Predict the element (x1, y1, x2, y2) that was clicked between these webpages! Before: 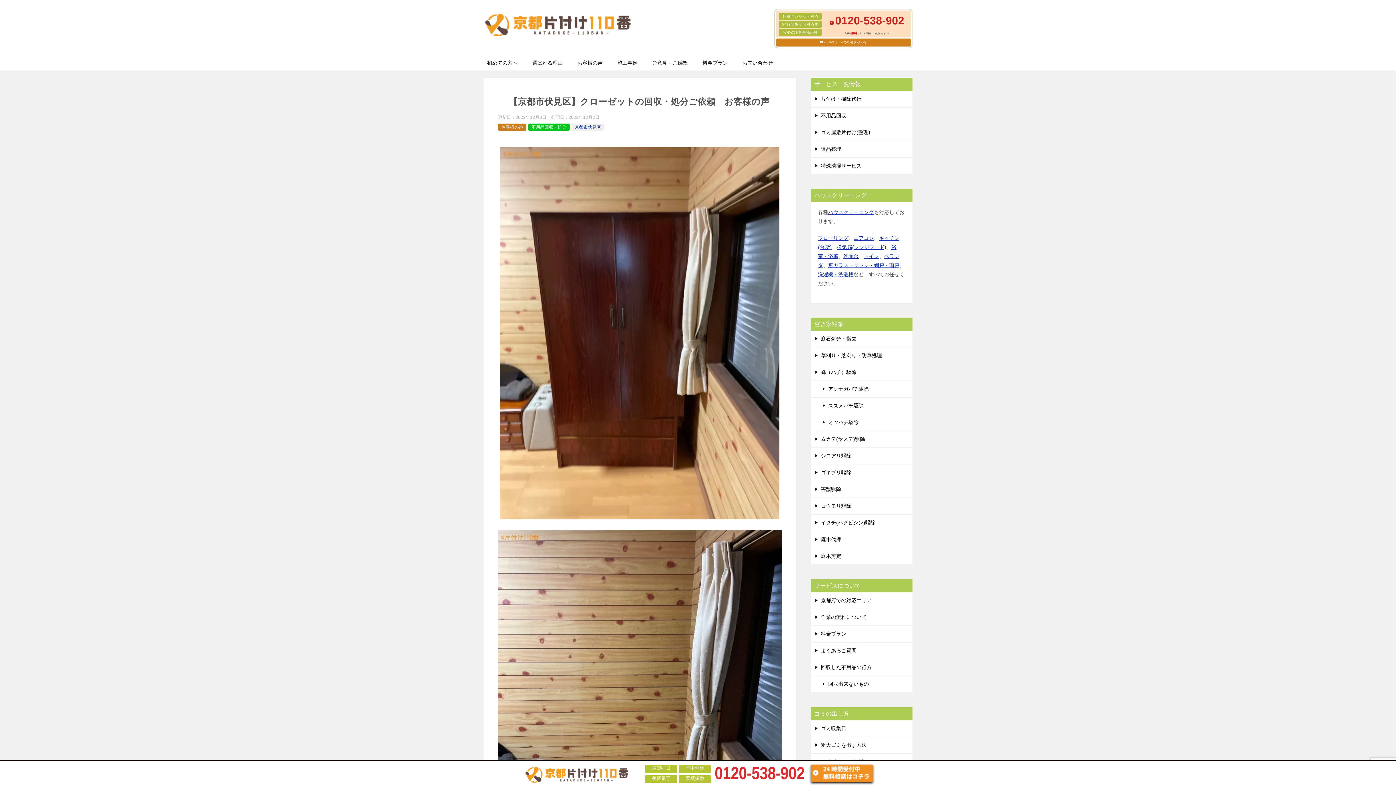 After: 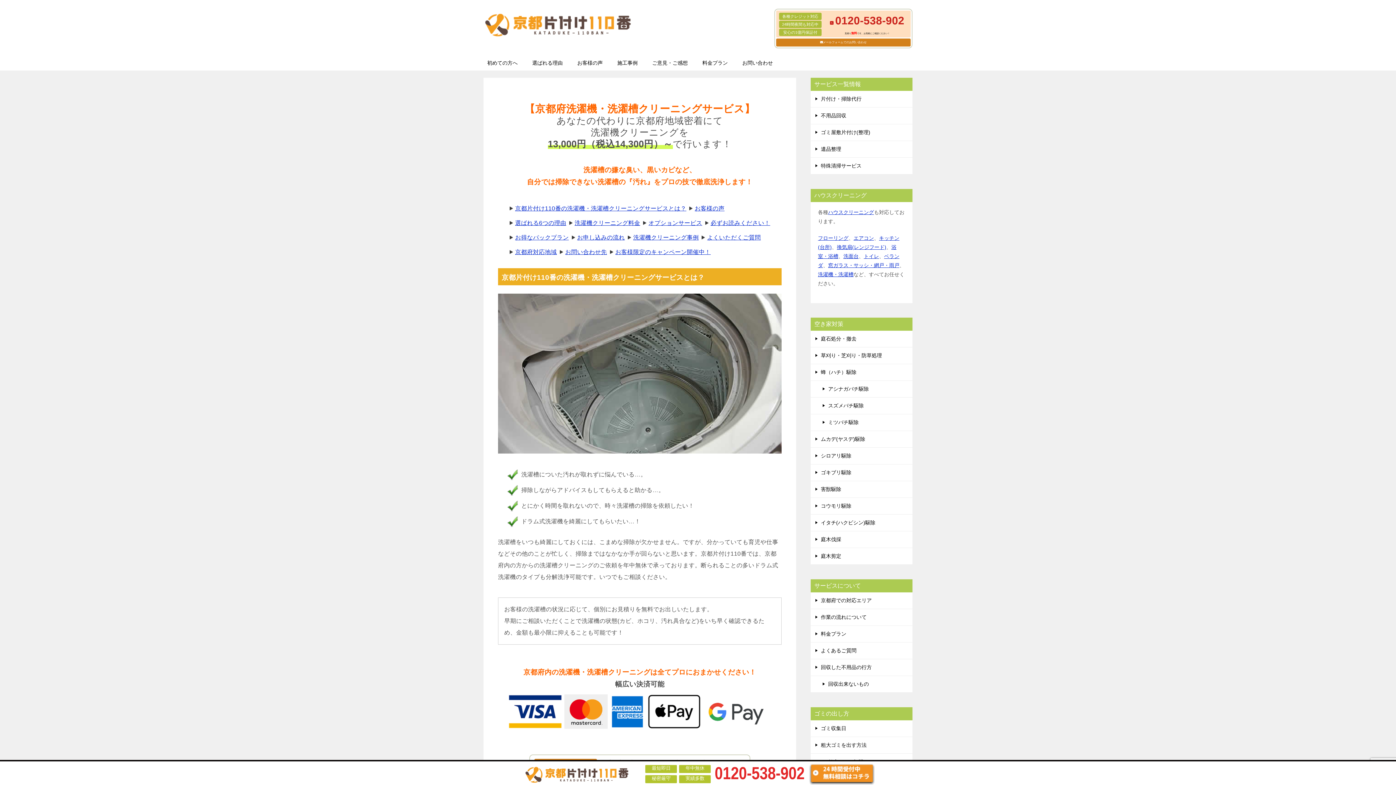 Action: bbox: (818, 271, 853, 277) label: 洗濯機・洗濯槽